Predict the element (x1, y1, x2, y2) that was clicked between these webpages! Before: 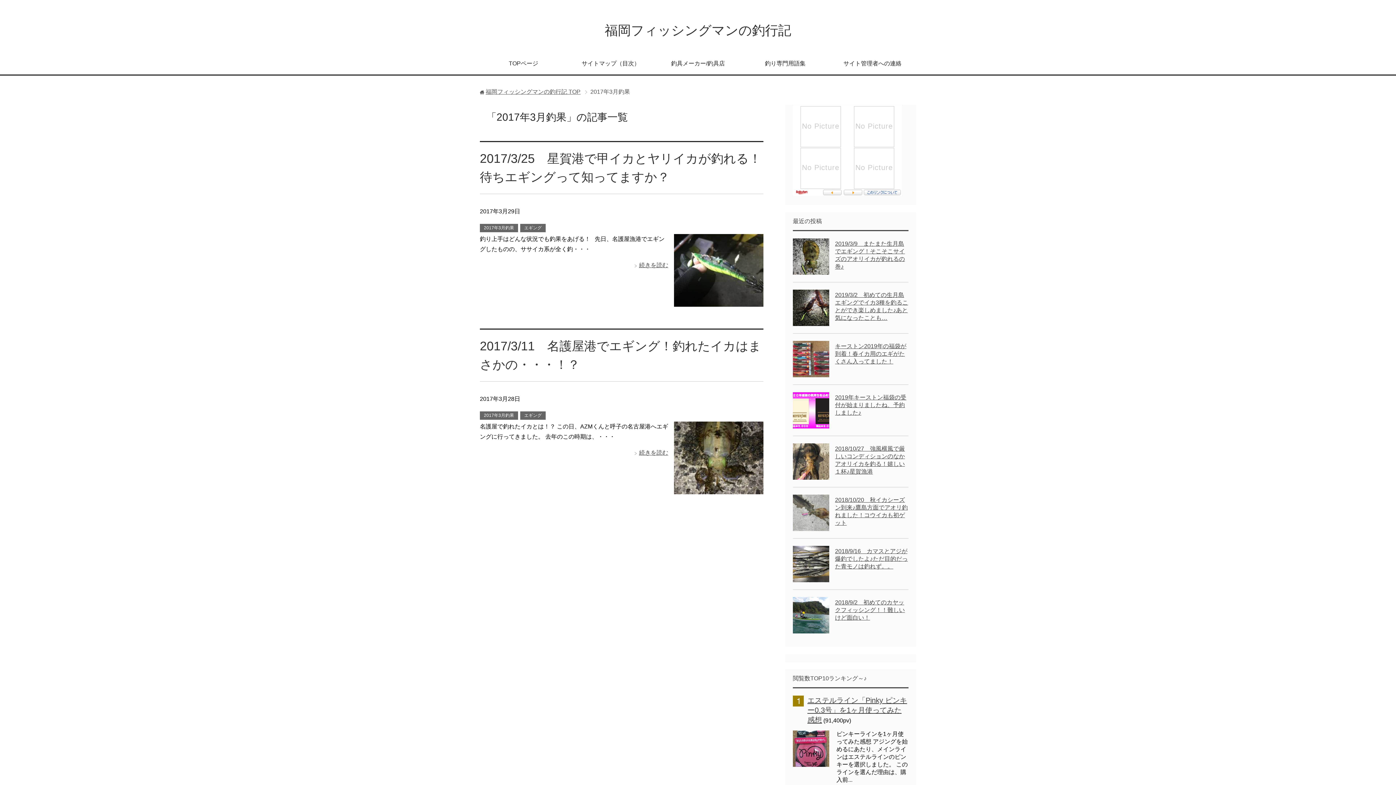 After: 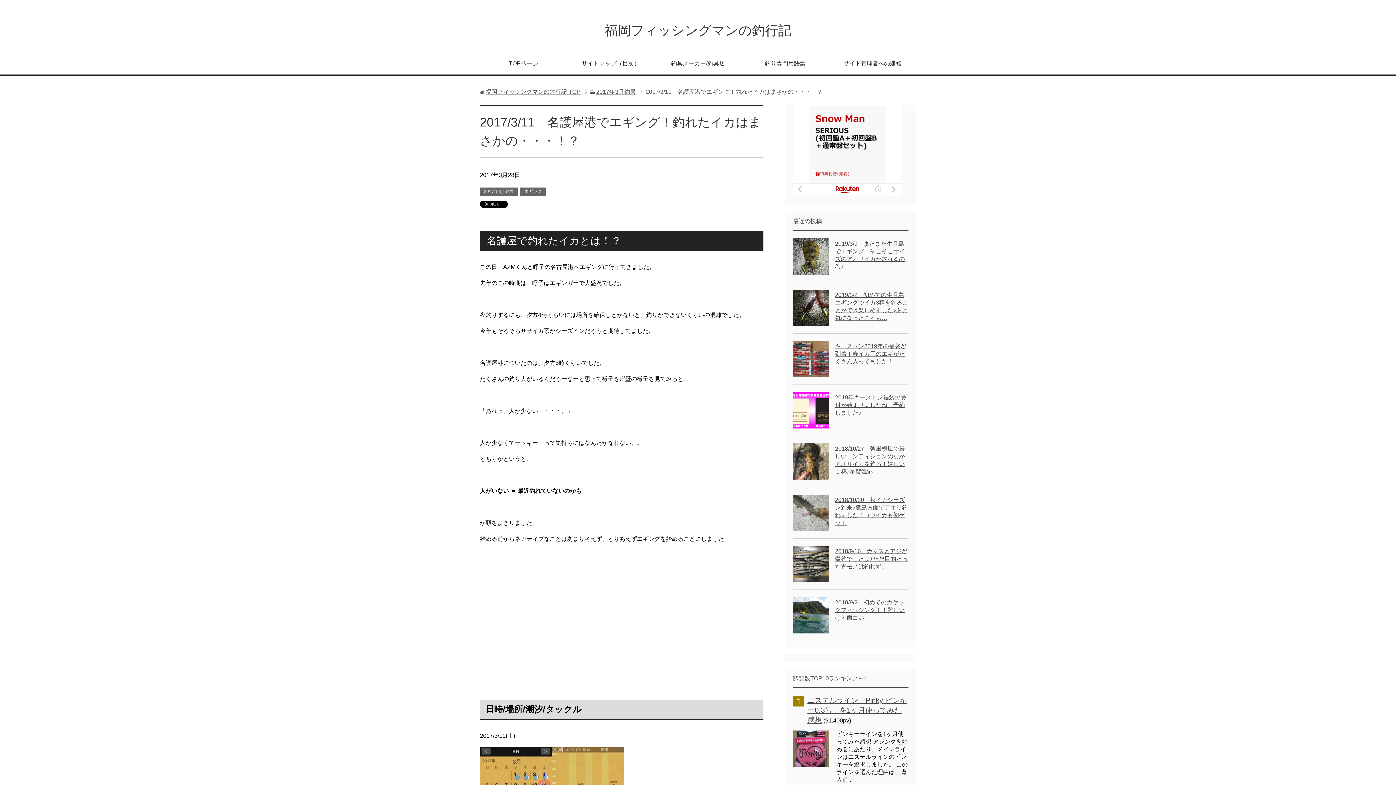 Action: label: 続きを読む bbox: (634, 449, 668, 456)